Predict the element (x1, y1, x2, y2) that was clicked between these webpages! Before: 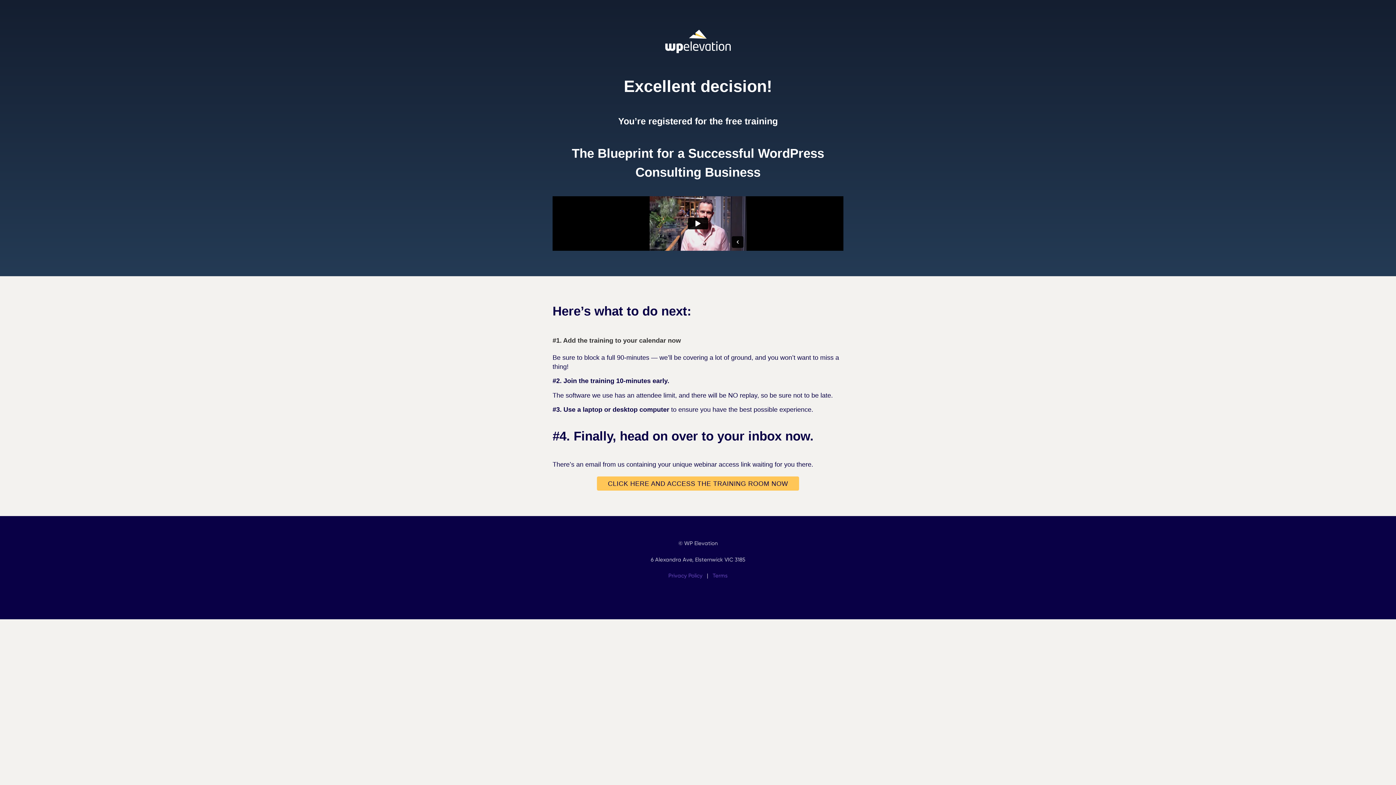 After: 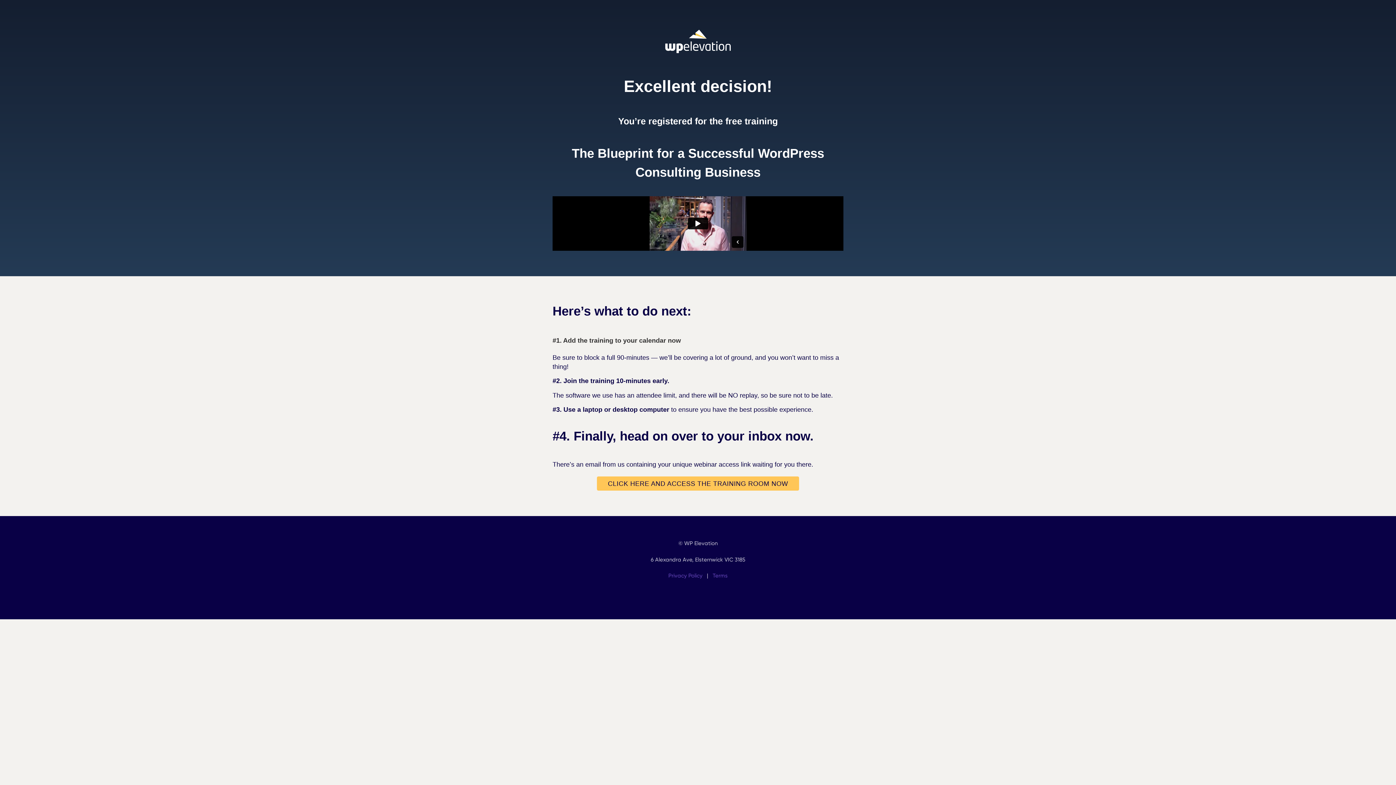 Action: bbox: (712, 572, 727, 579) label: Terms